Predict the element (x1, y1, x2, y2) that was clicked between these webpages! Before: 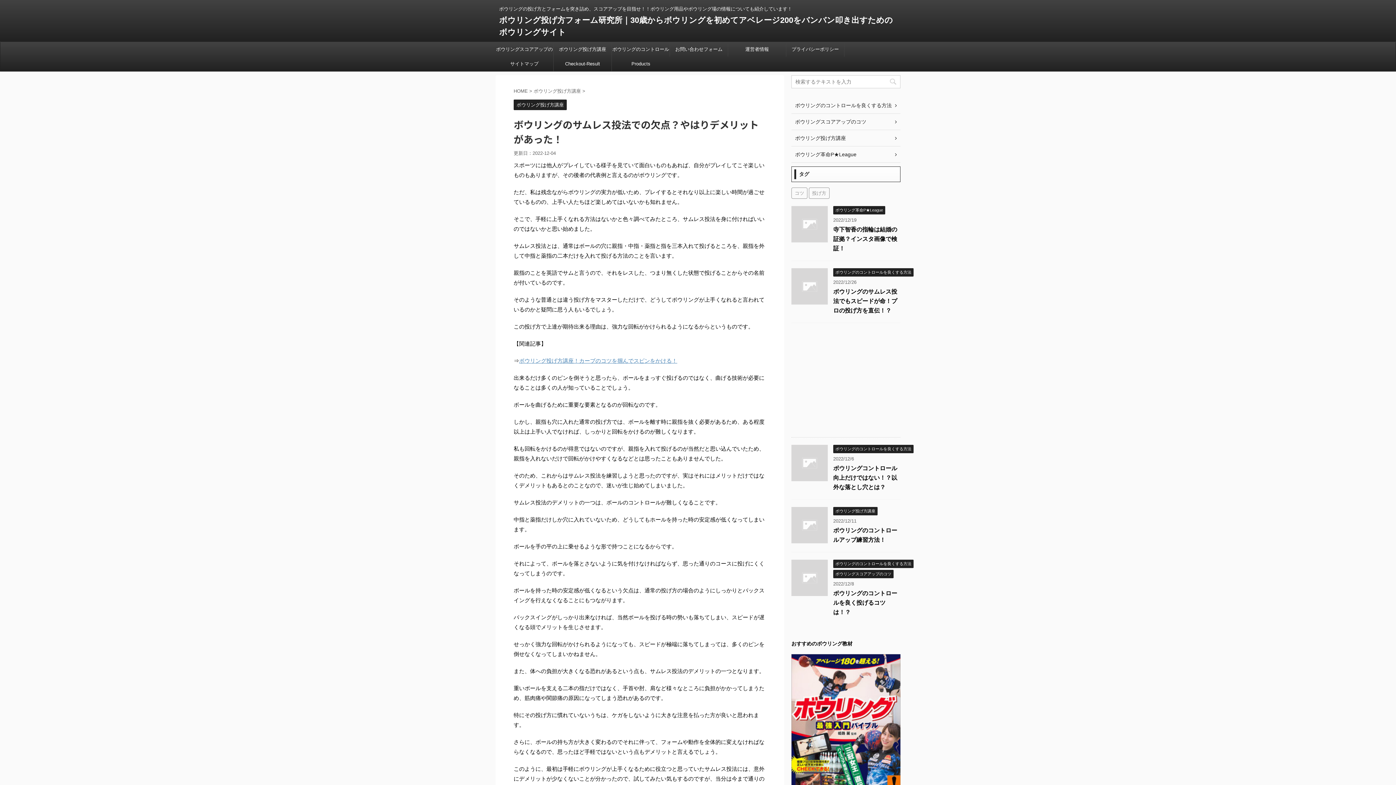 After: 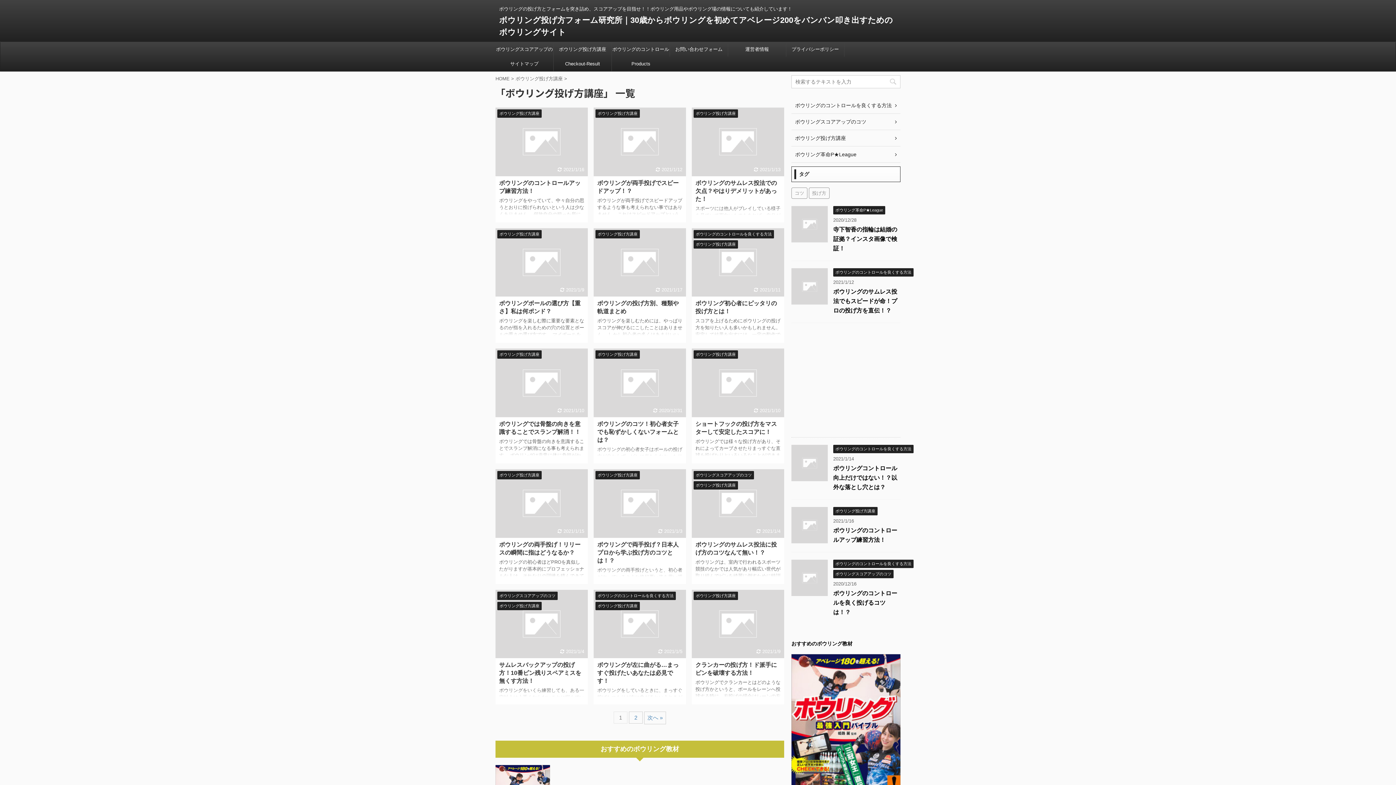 Action: bbox: (533, 88, 582, 93) label: ボウリング投げ方講座 